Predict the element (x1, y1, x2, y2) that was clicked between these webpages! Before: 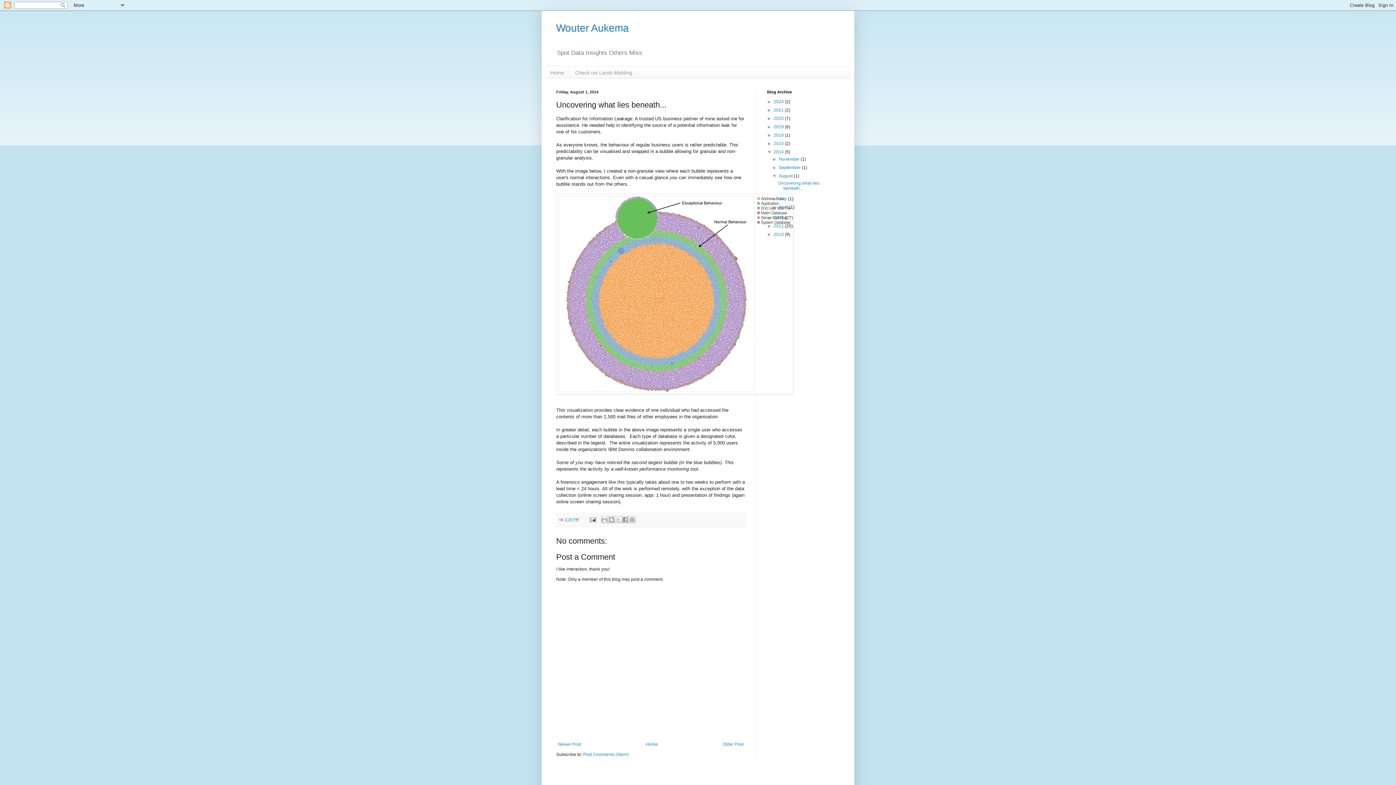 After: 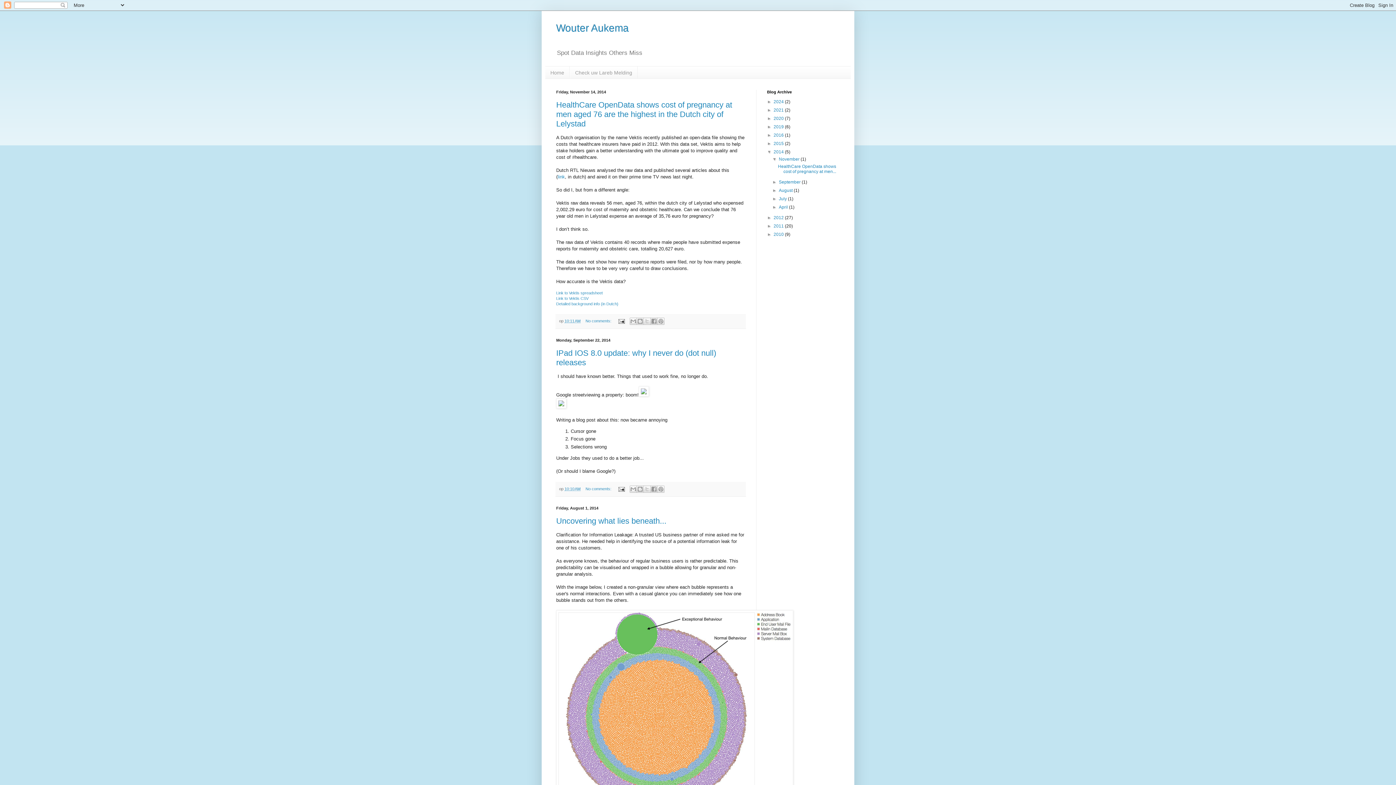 Action: bbox: (773, 149, 785, 154) label: 2014 